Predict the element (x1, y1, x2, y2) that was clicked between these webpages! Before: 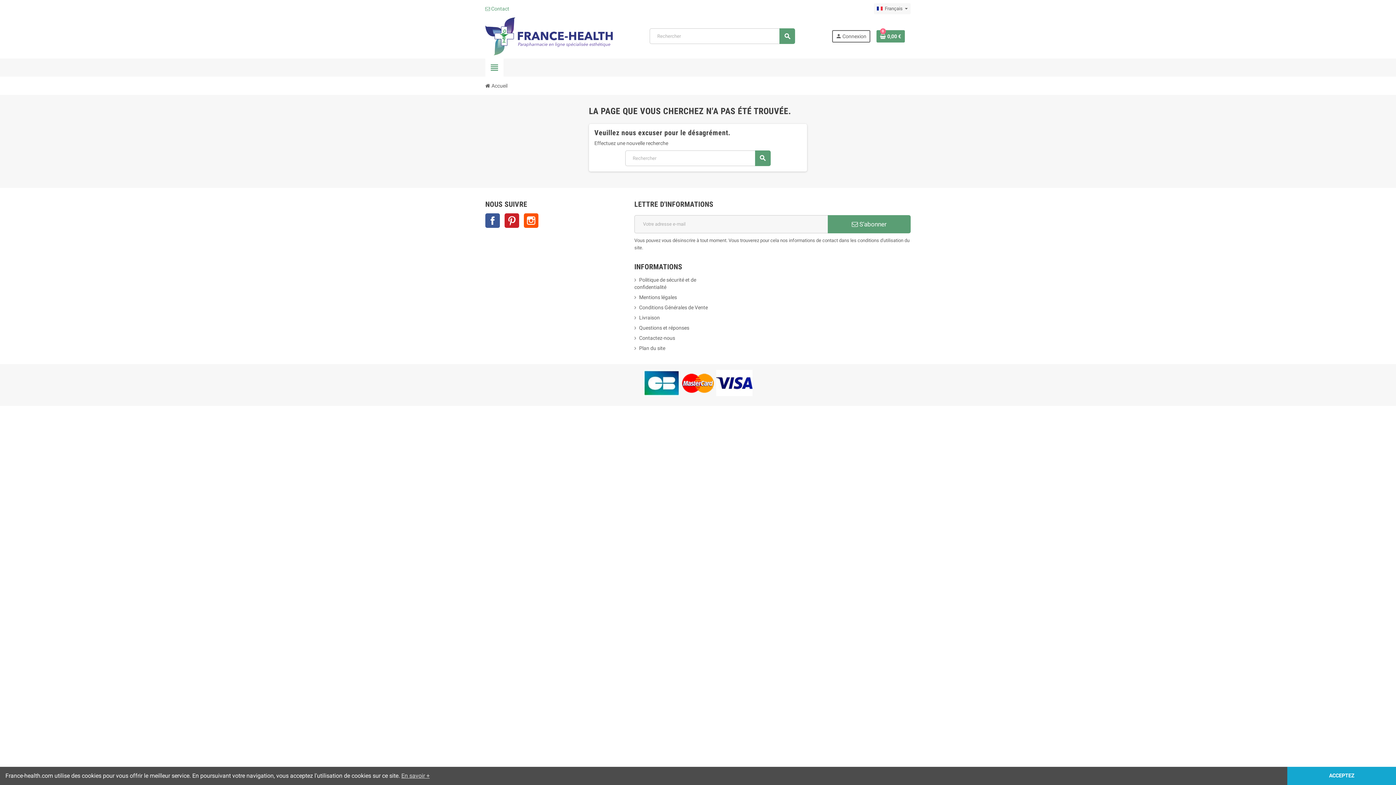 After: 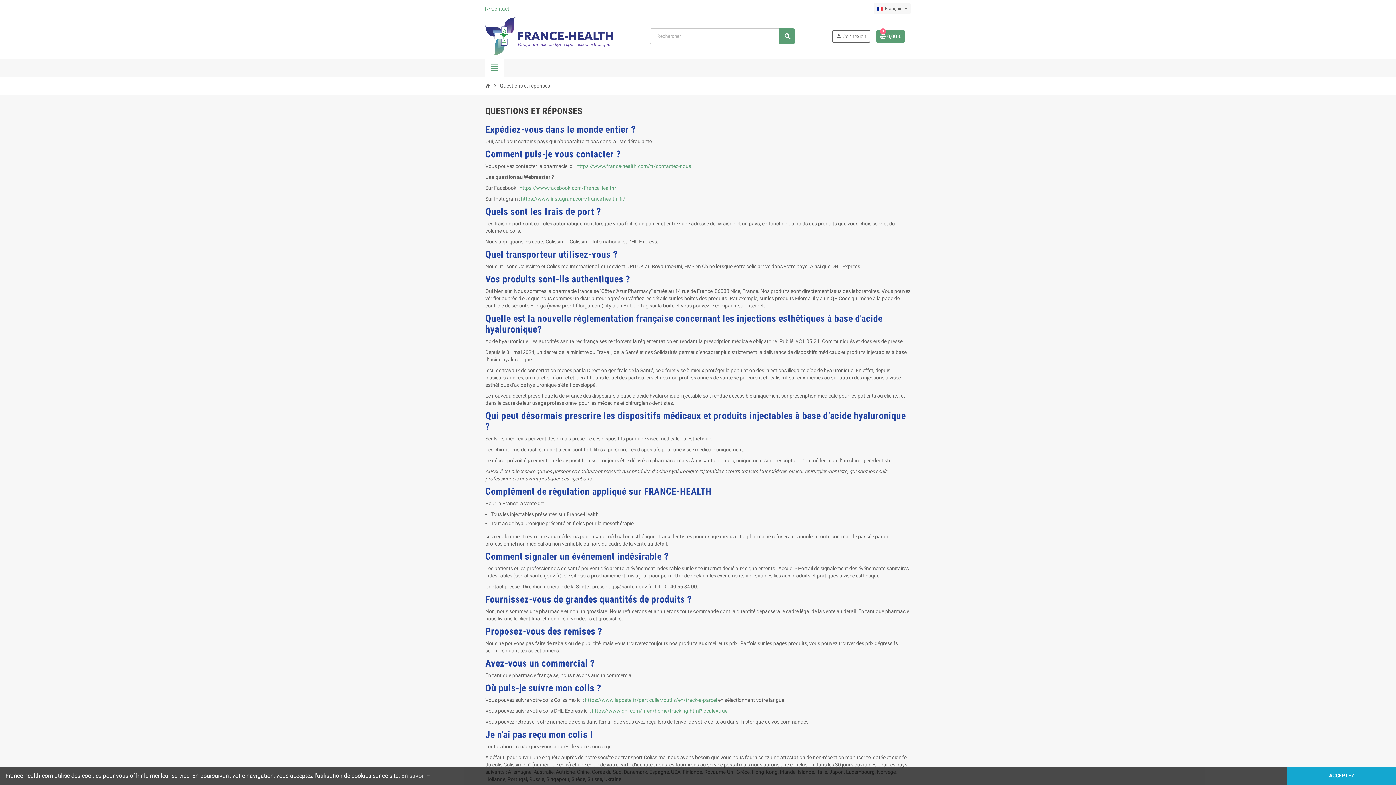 Action: label: Questions et réponses bbox: (634, 325, 689, 330)